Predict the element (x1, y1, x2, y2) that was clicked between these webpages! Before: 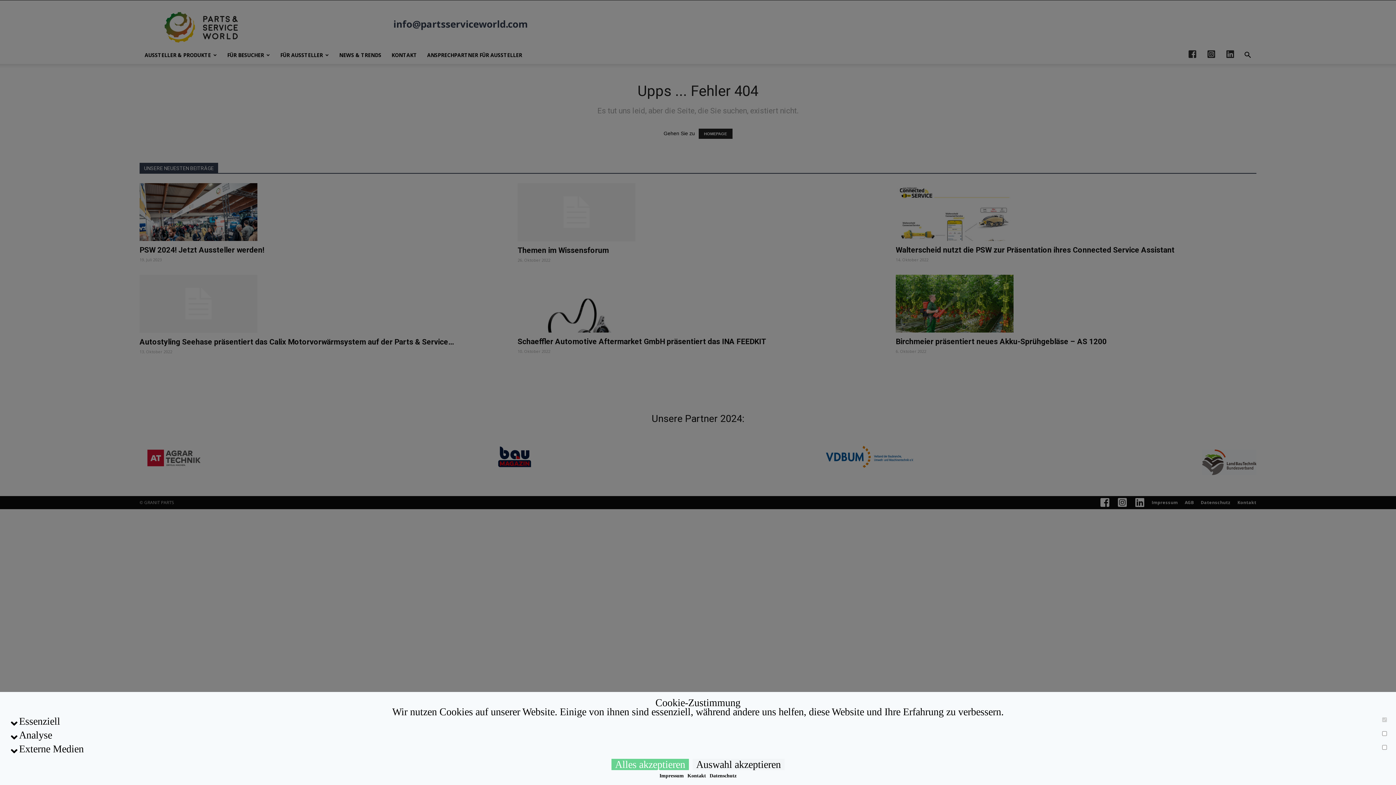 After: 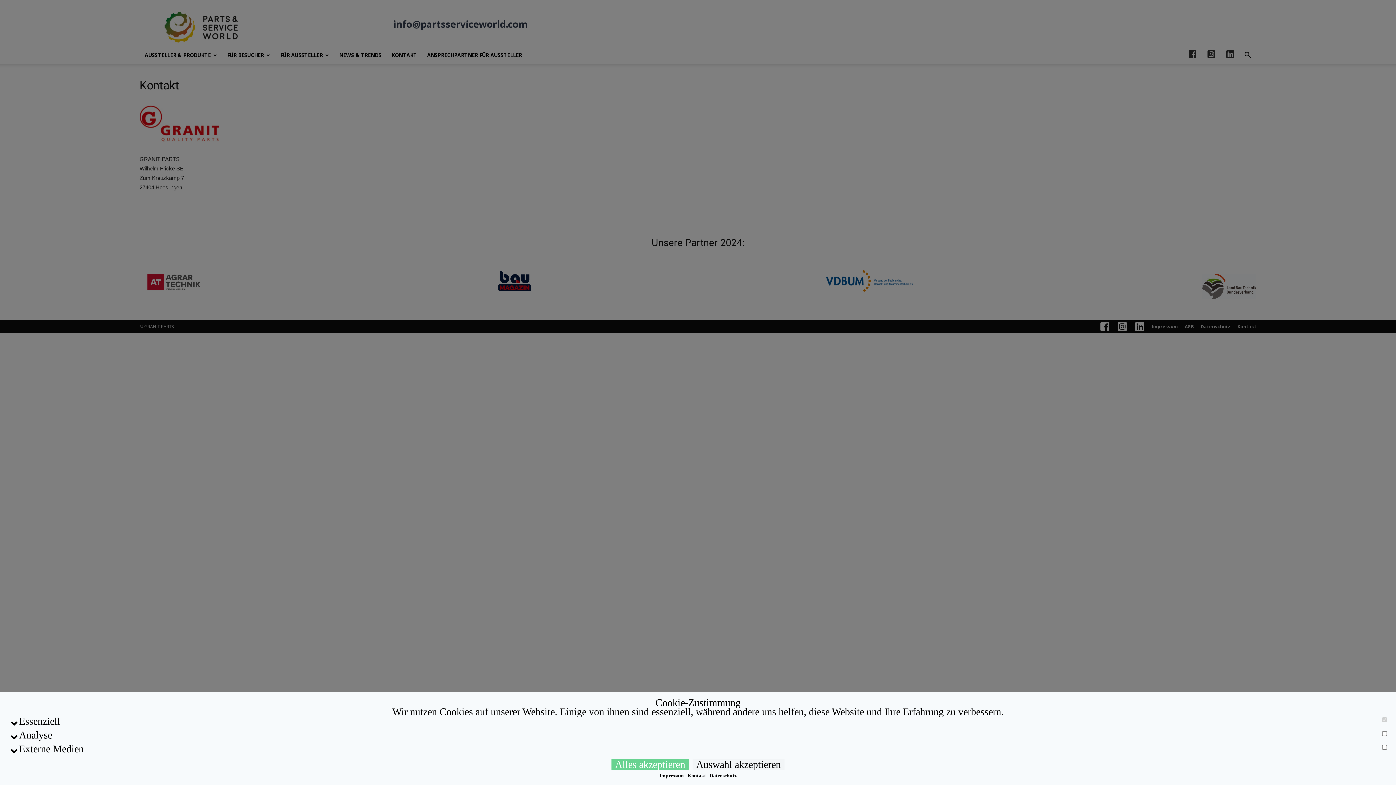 Action: label: Kontakt bbox: (687, 772, 706, 780)